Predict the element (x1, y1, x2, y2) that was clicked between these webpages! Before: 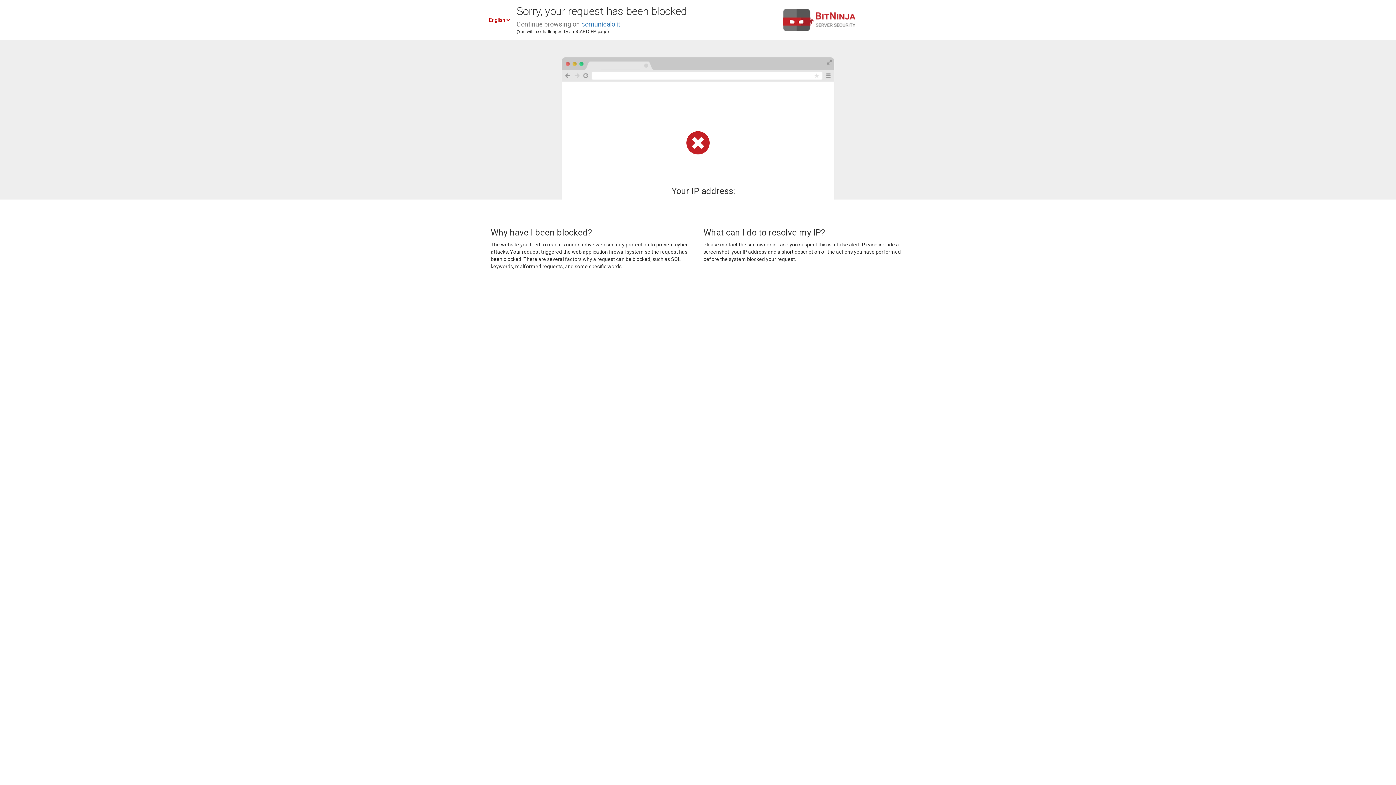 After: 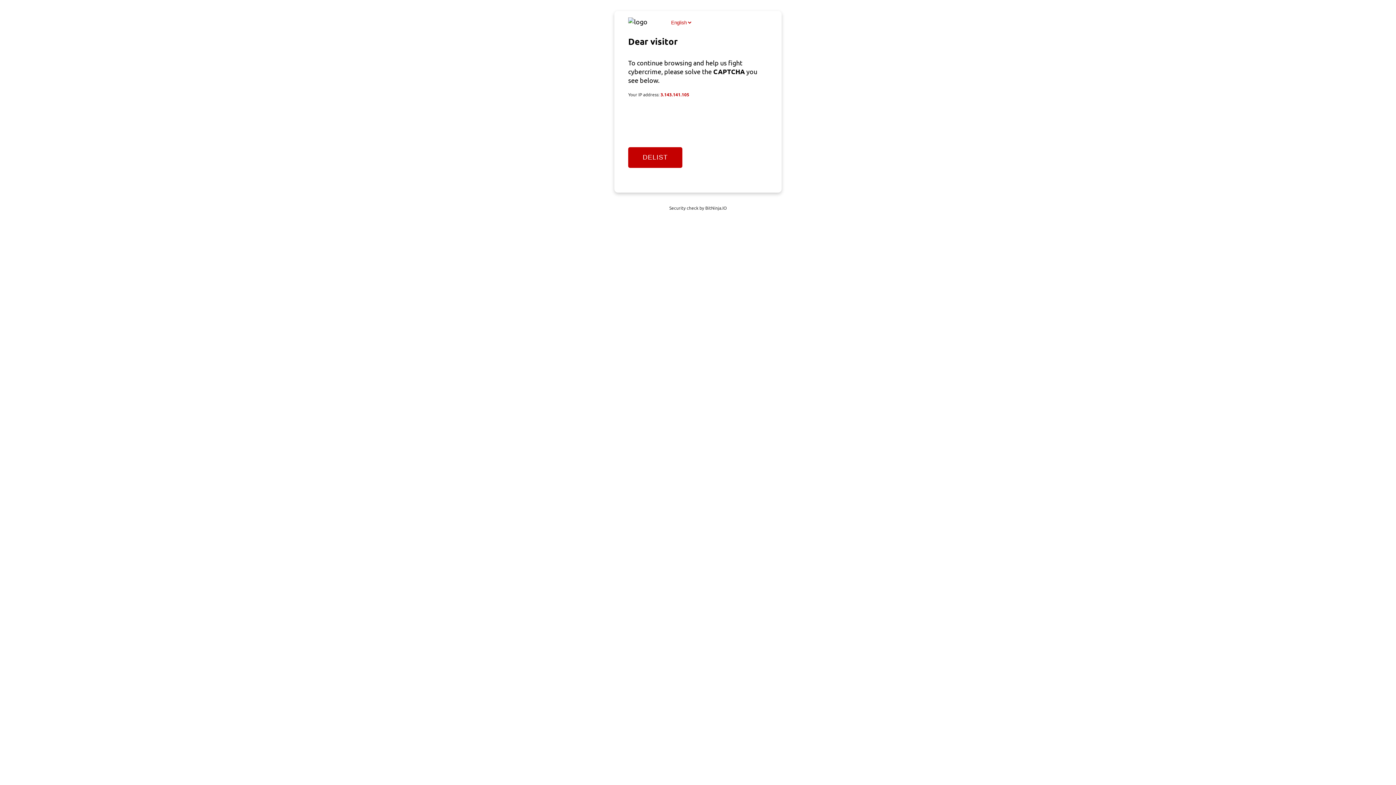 Action: bbox: (581, 20, 620, 28) label: comunicalo.it